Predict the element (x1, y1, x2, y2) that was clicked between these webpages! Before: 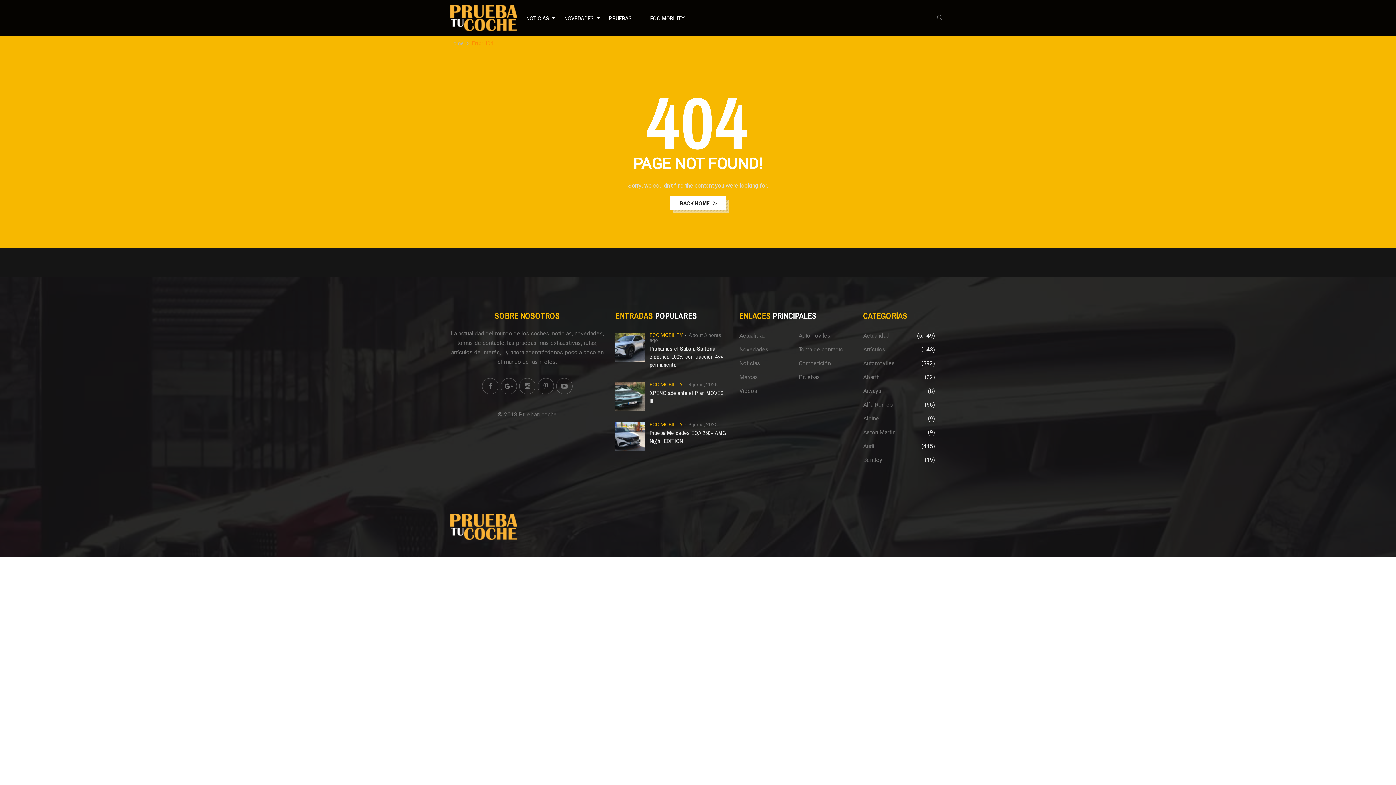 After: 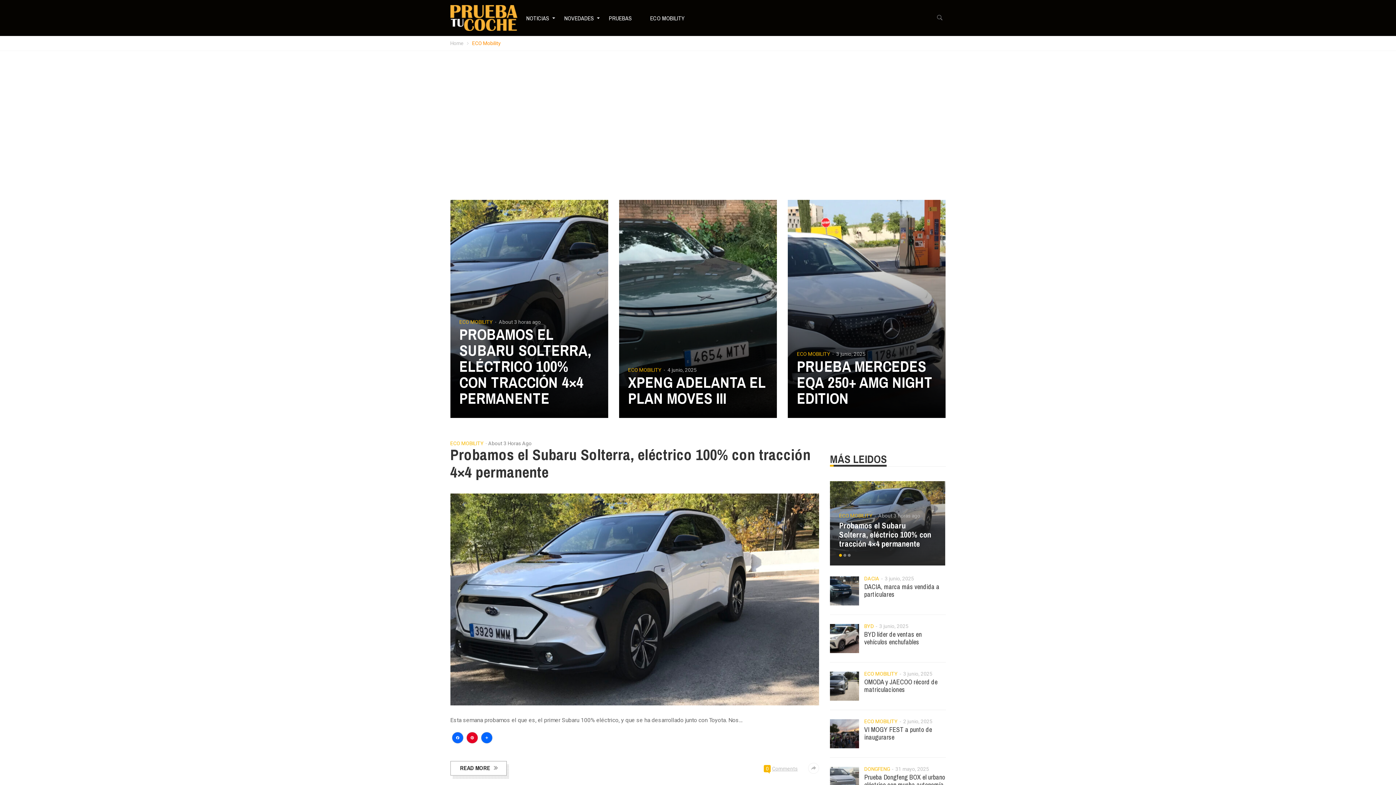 Action: label: ECO MOBILITY bbox: (649, 381, 683, 388)